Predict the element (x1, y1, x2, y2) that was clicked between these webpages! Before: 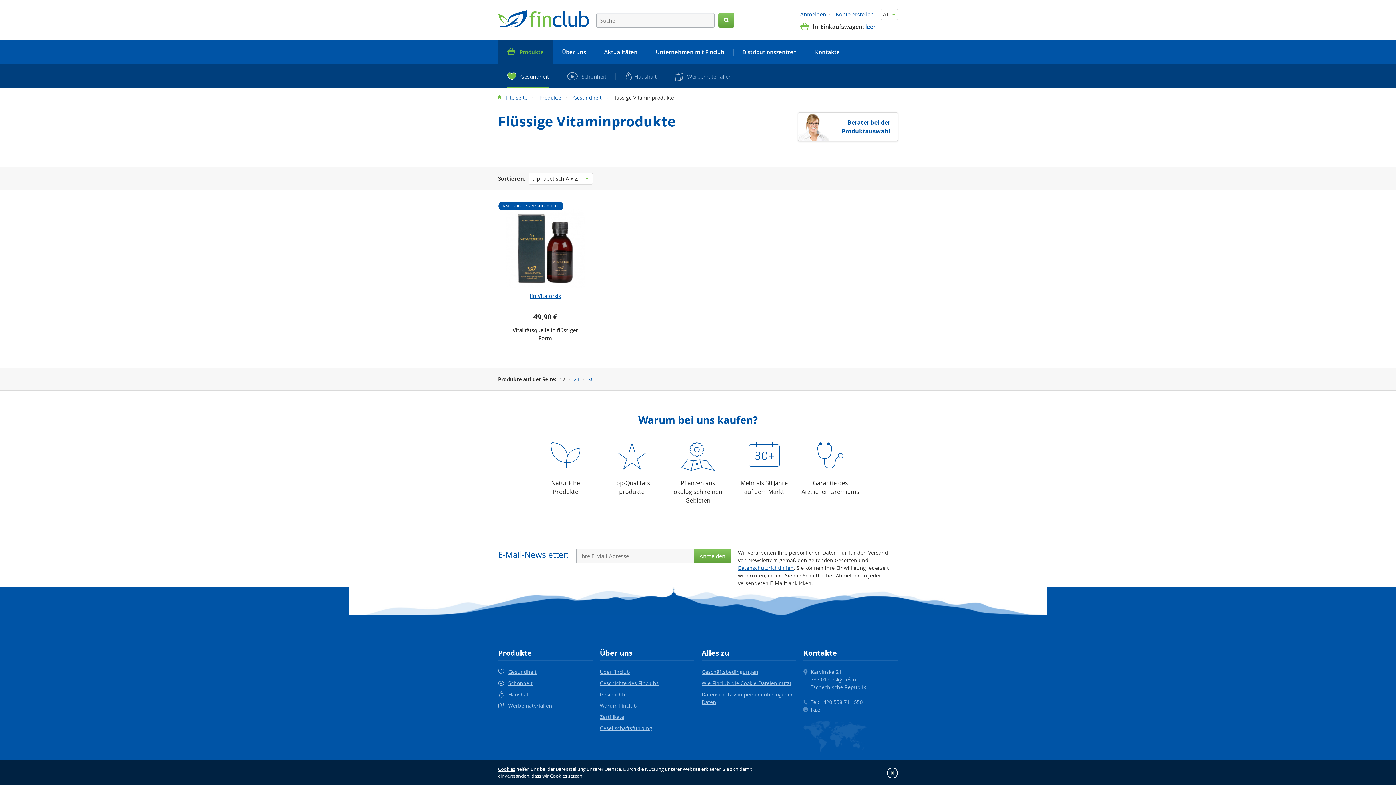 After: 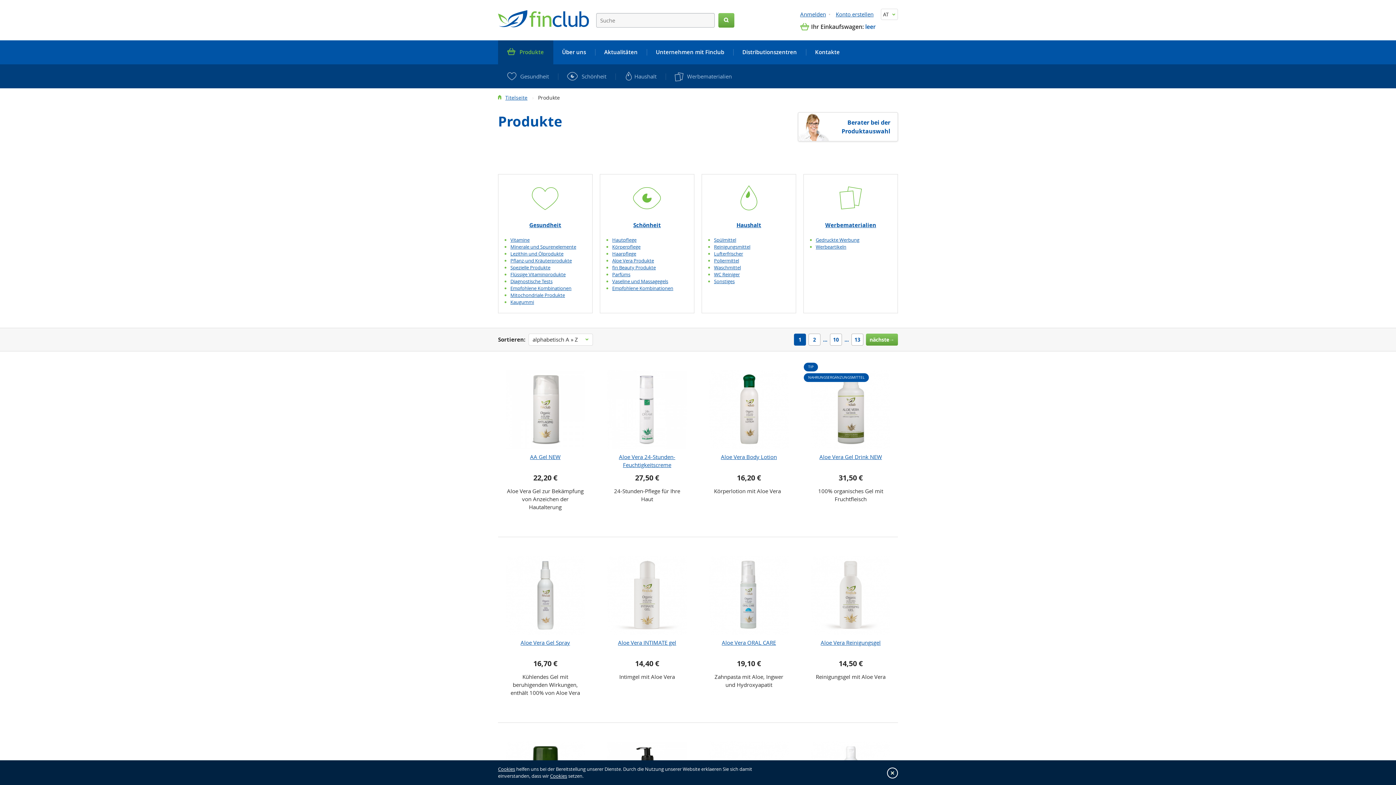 Action: label: Produkte bbox: (498, 40, 553, 64)